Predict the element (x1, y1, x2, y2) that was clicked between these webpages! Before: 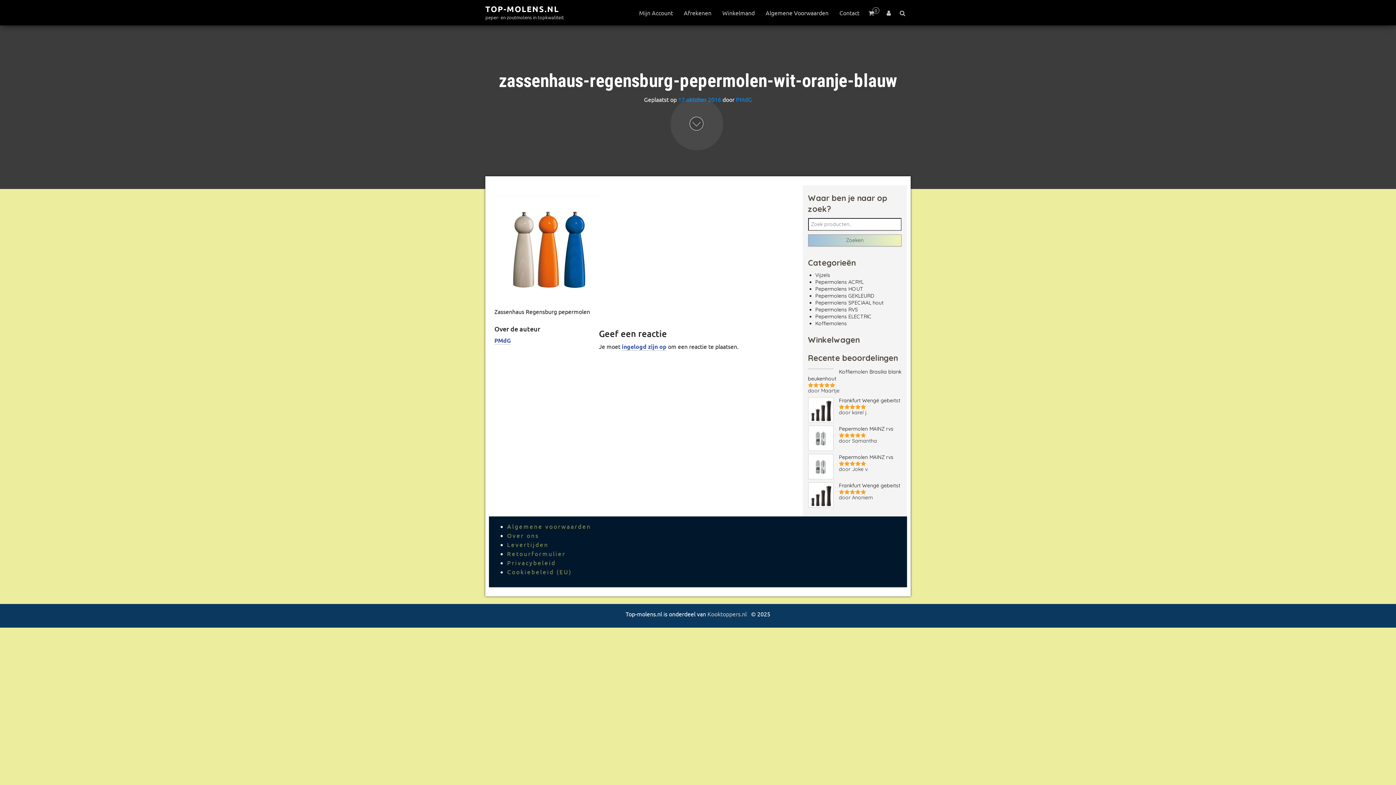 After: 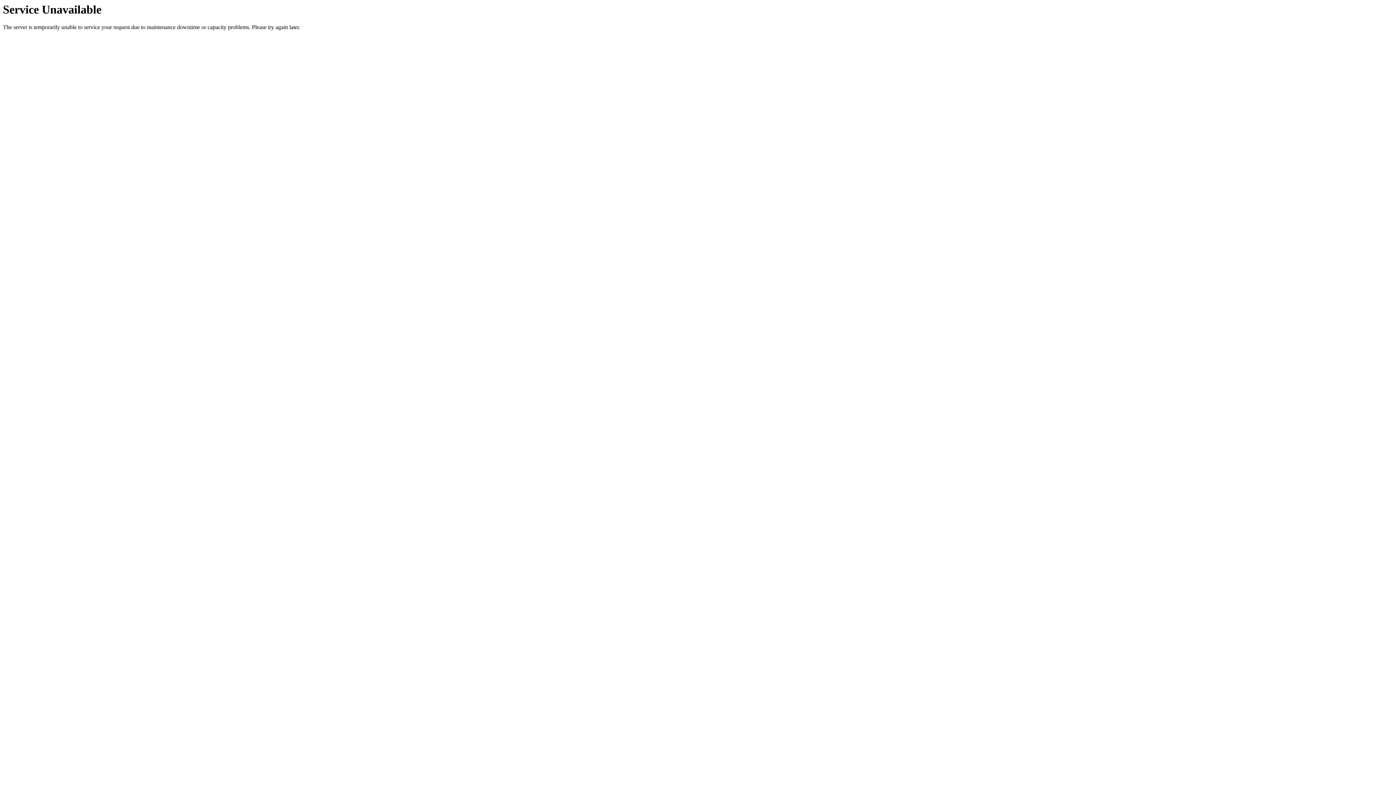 Action: label: Over ons bbox: (507, 532, 539, 539)